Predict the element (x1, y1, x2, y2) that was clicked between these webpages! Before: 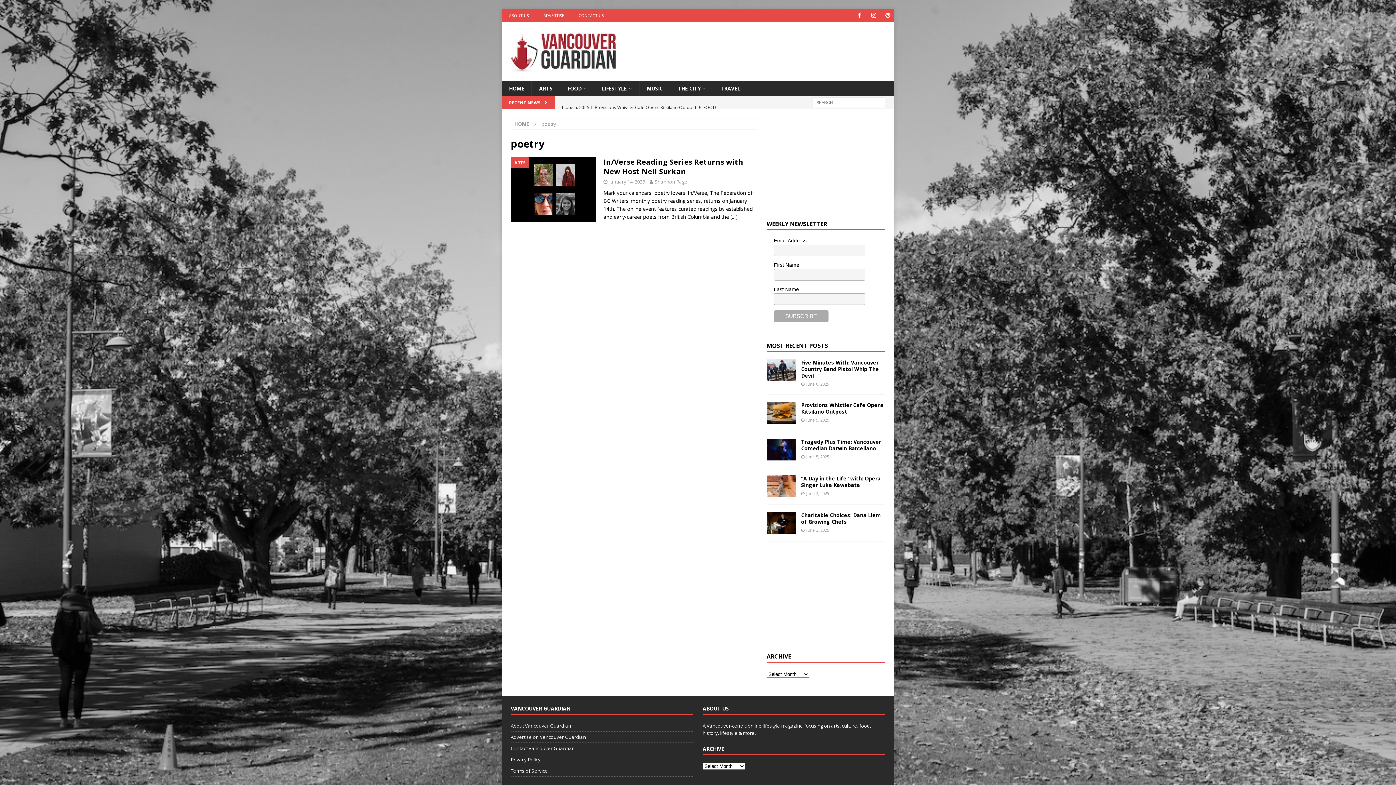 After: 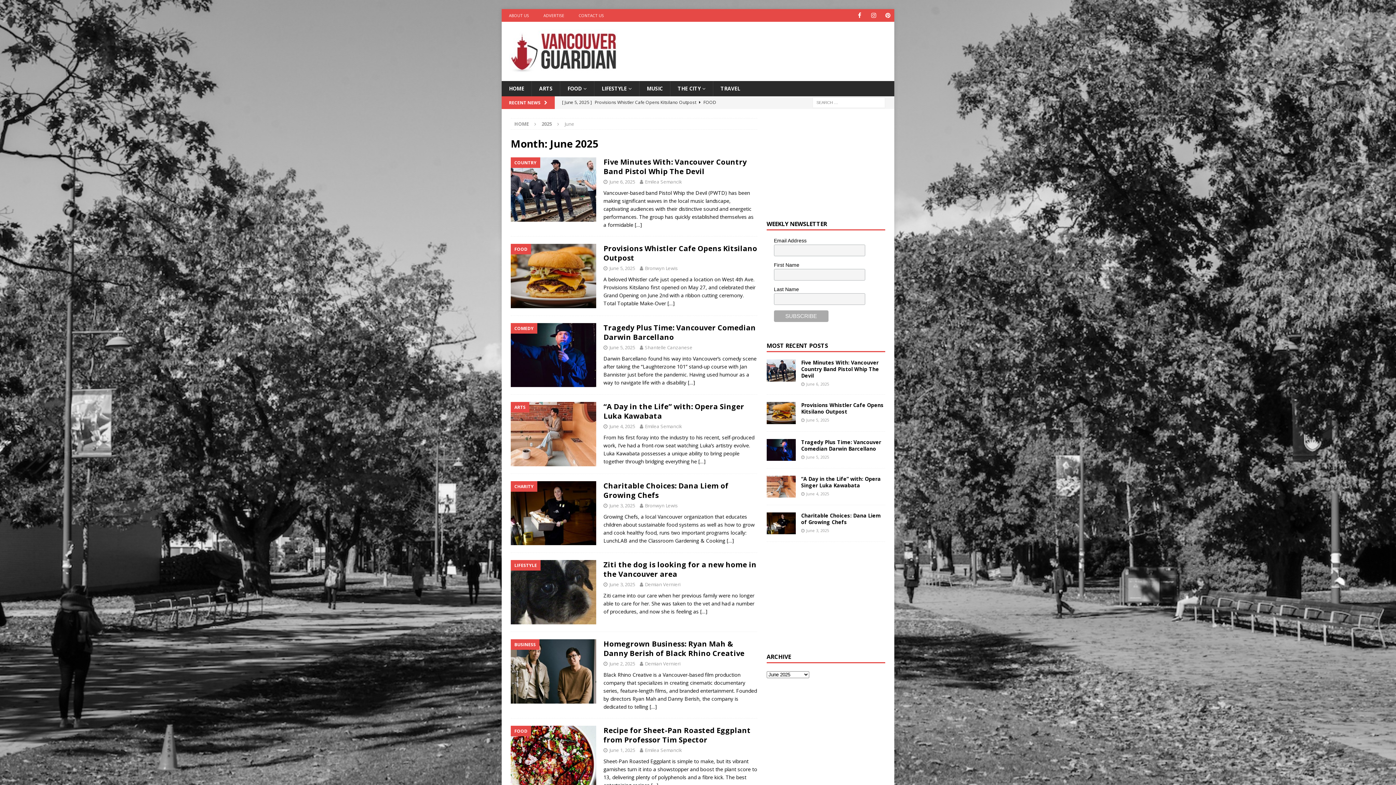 Action: bbox: (806, 417, 829, 423) label: June 5, 2025